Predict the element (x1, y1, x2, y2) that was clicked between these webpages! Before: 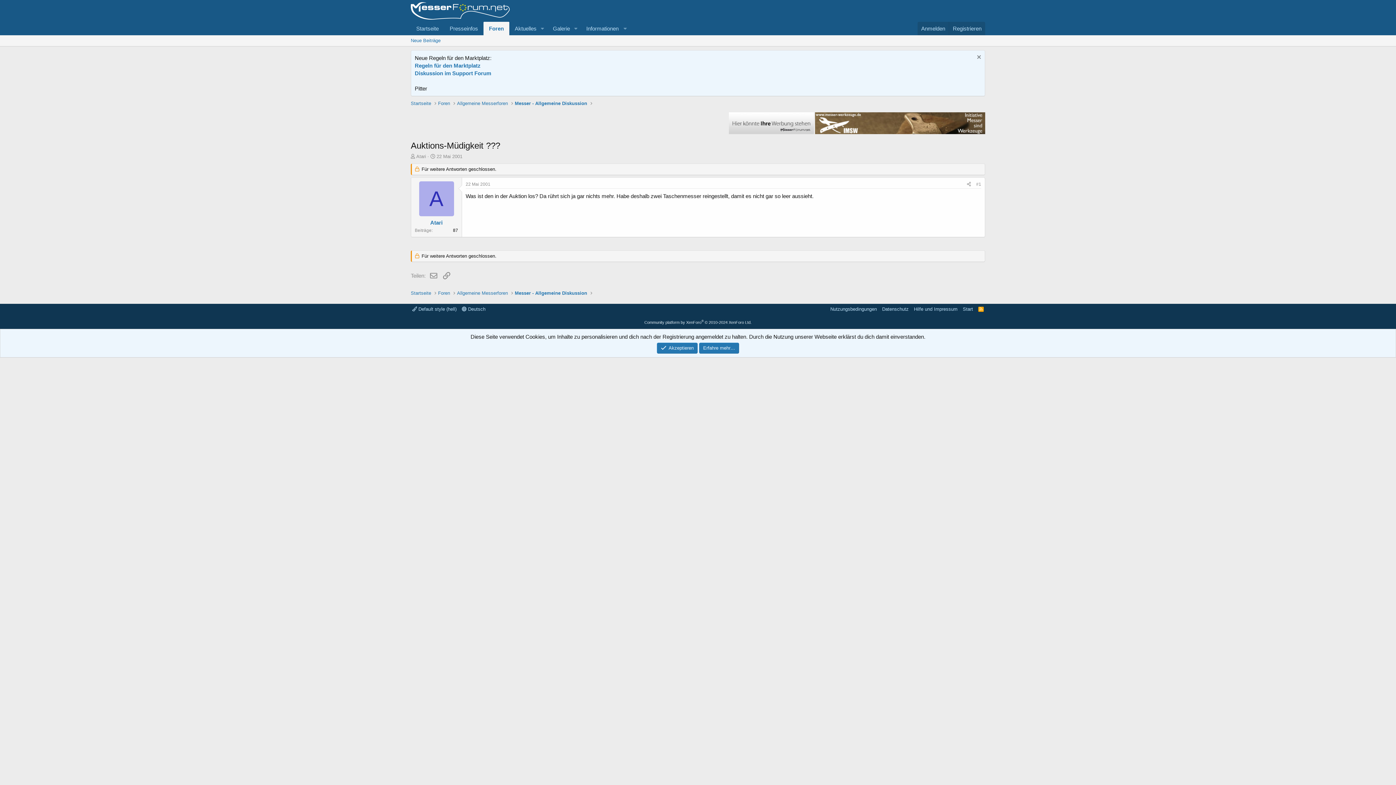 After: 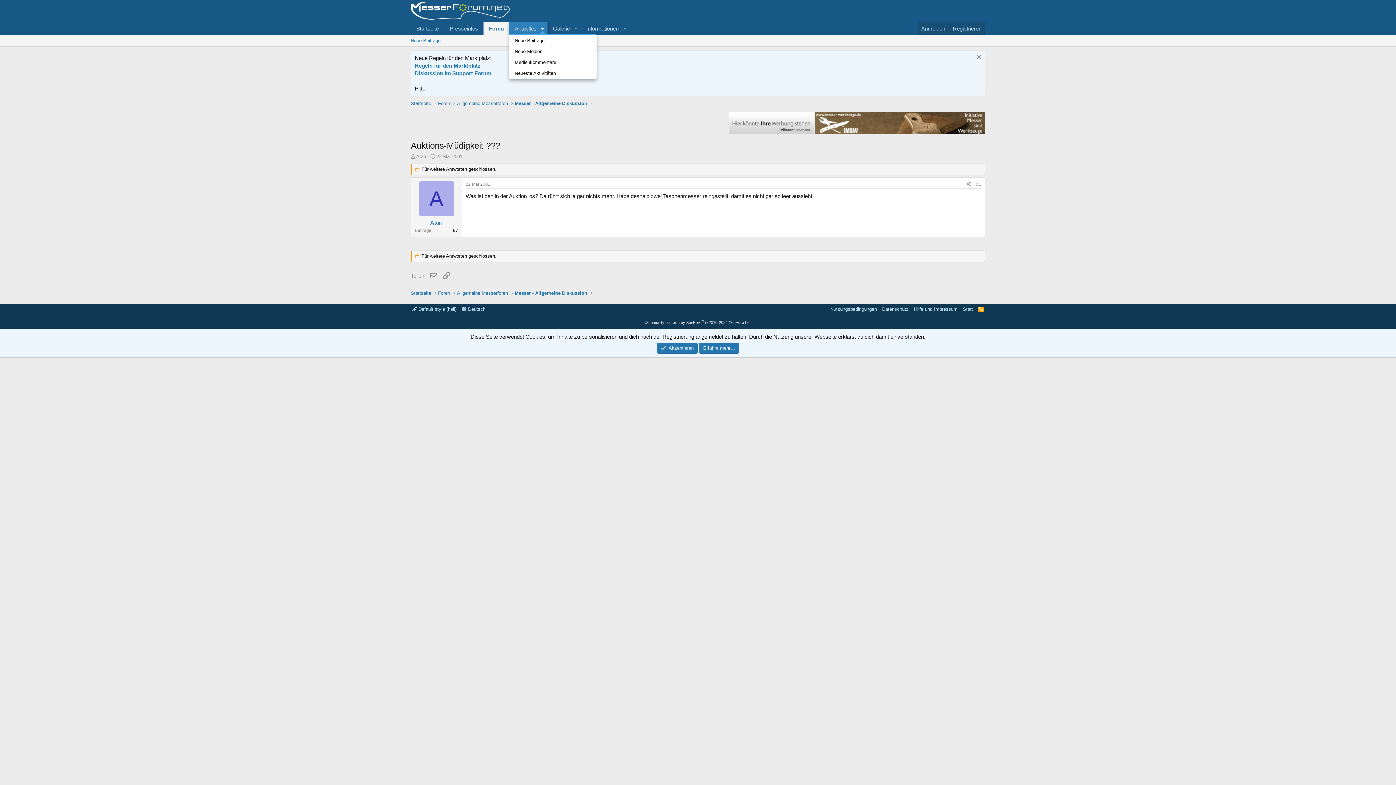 Action: bbox: (537, 21, 547, 35) label: Toggle erweitert